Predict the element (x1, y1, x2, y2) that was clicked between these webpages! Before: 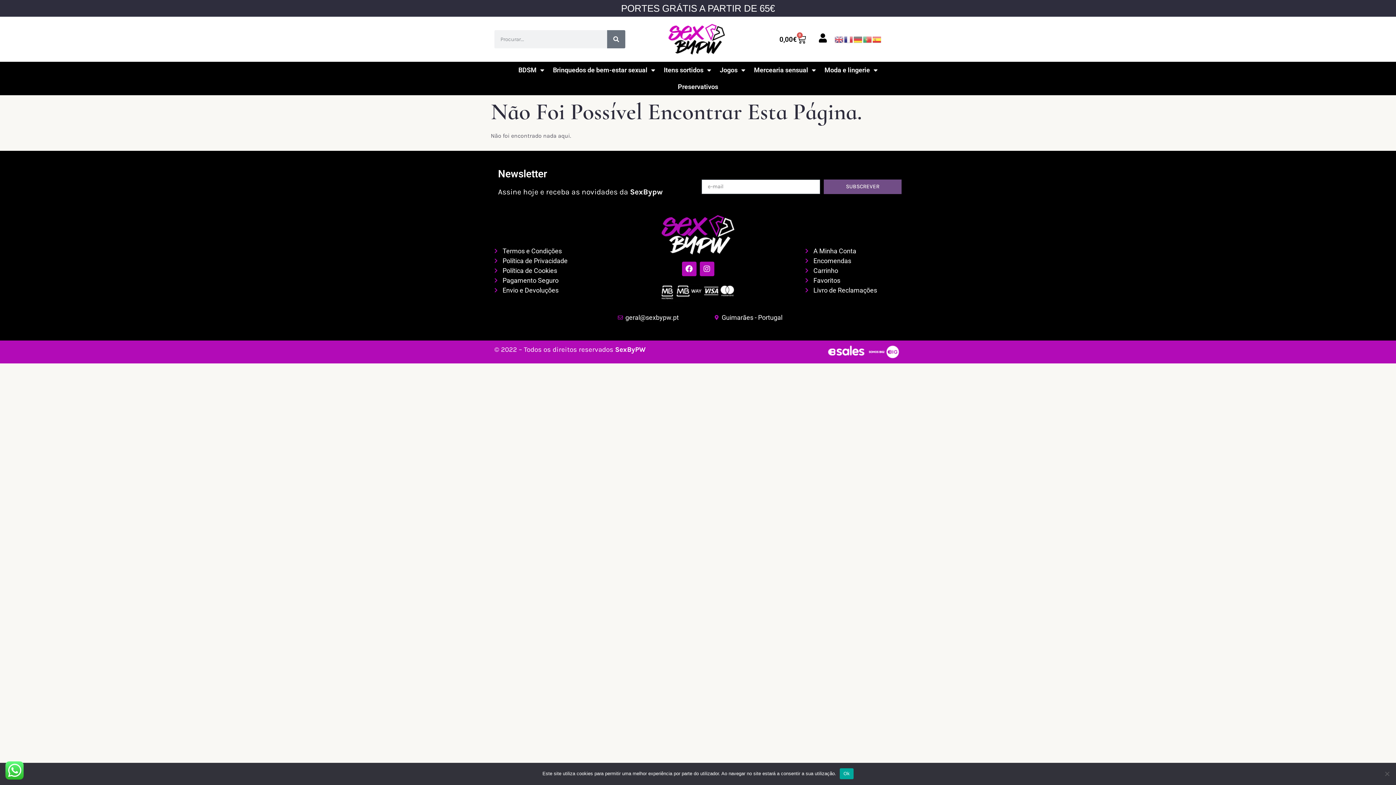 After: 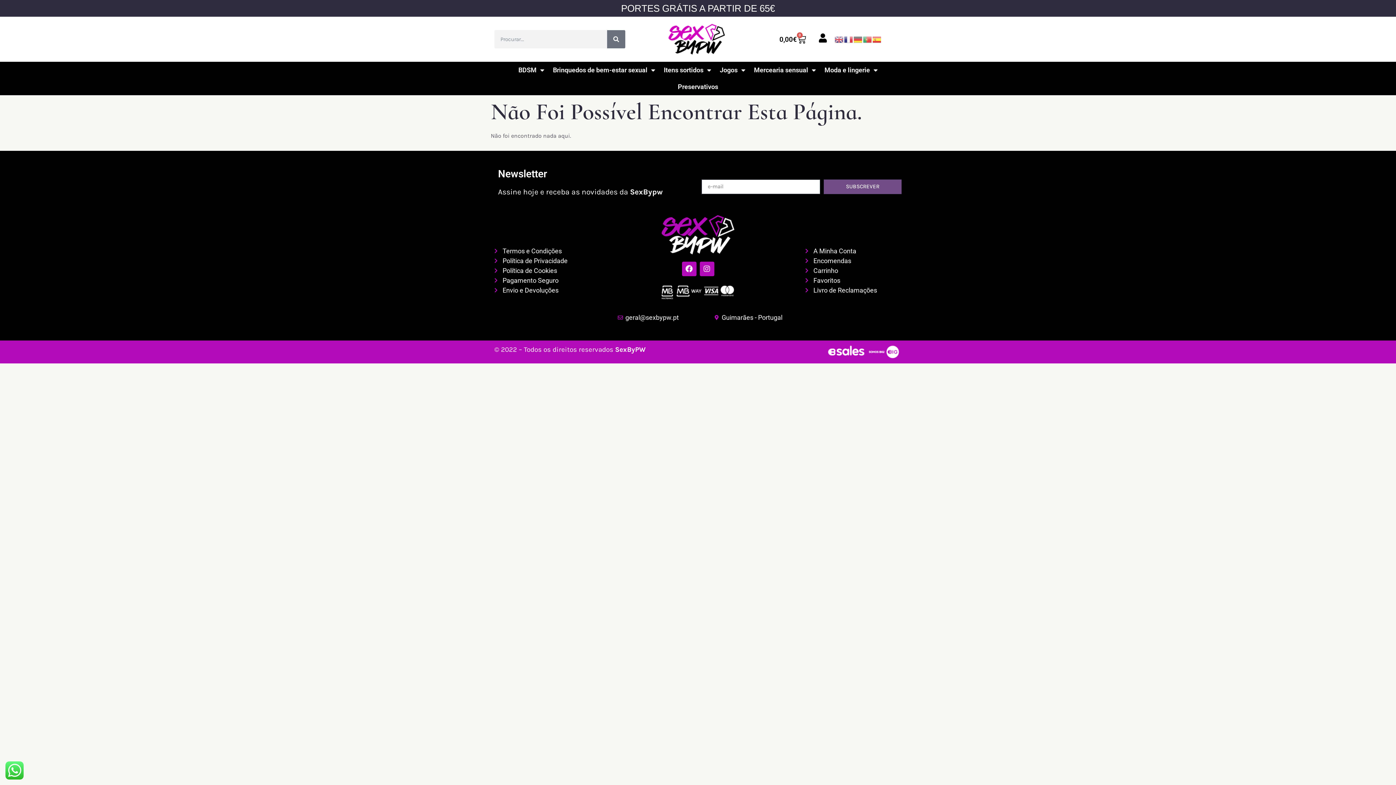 Action: bbox: (840, 768, 853, 779) label: Ok